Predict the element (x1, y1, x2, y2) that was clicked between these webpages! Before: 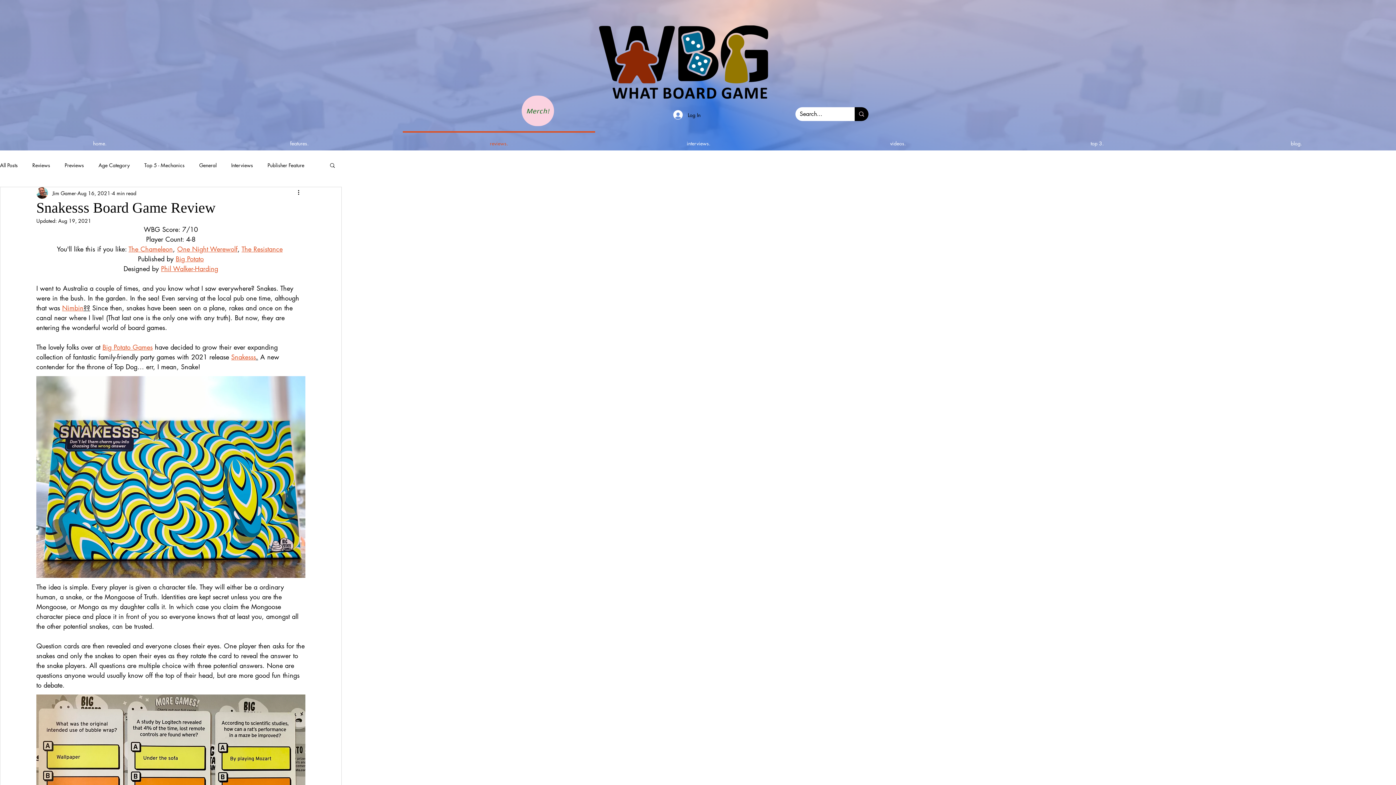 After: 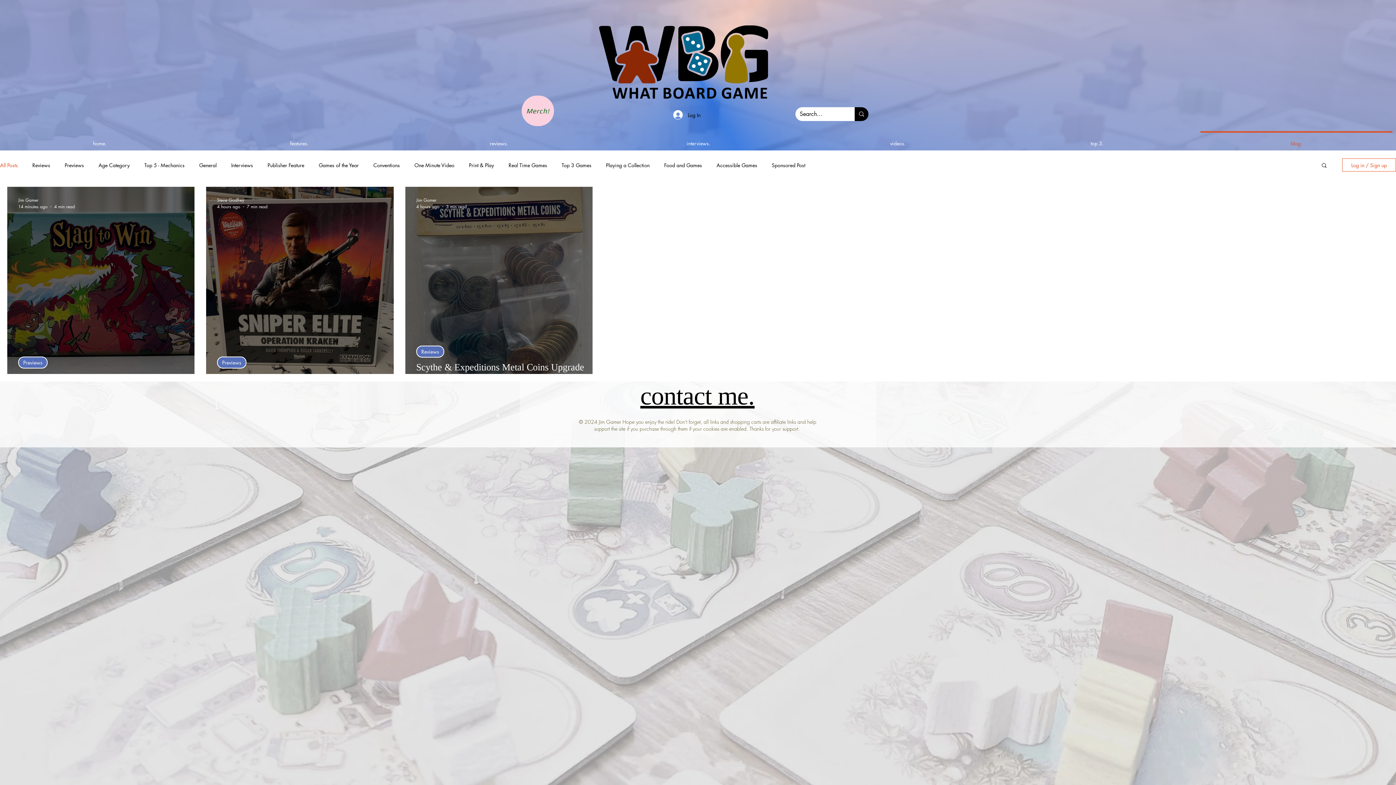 Action: bbox: (0, 161, 17, 168) label: All Posts